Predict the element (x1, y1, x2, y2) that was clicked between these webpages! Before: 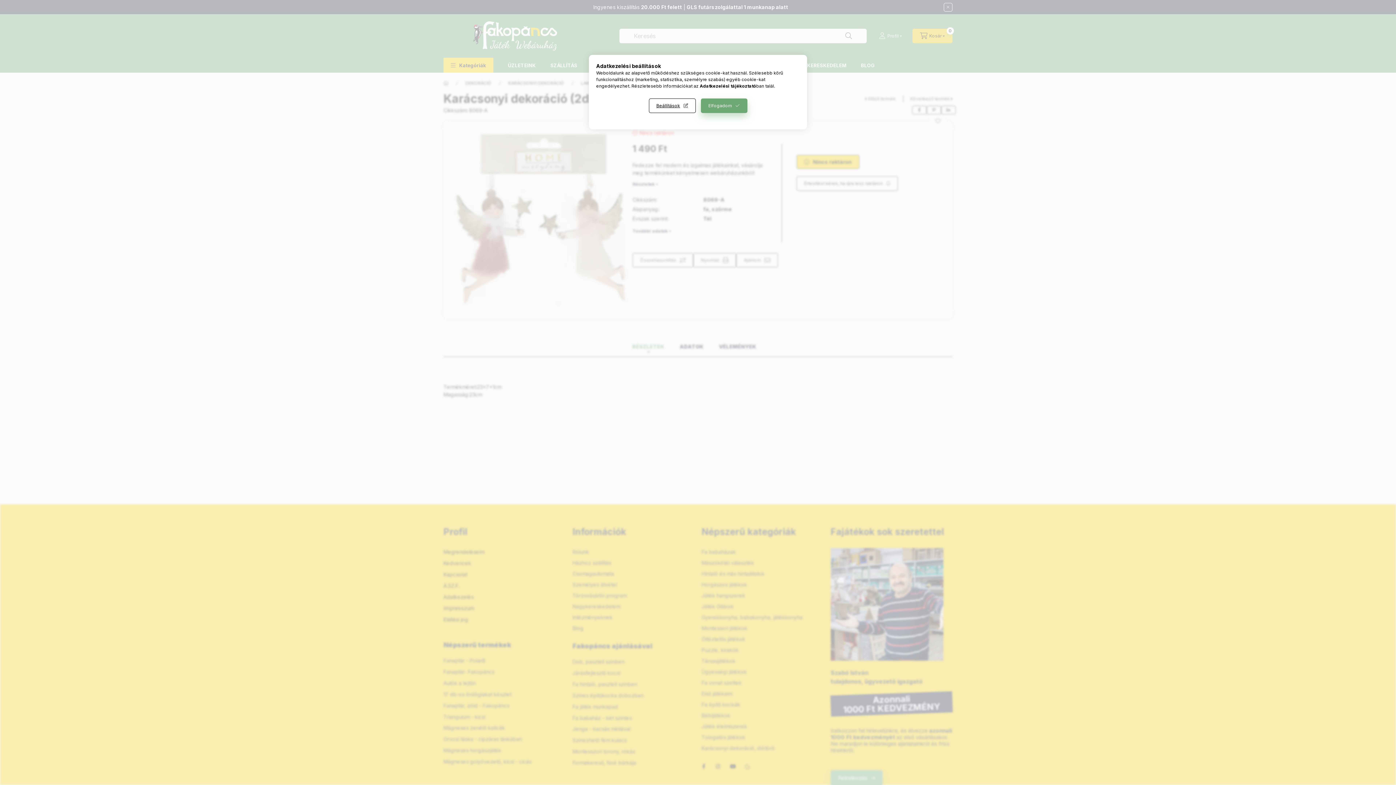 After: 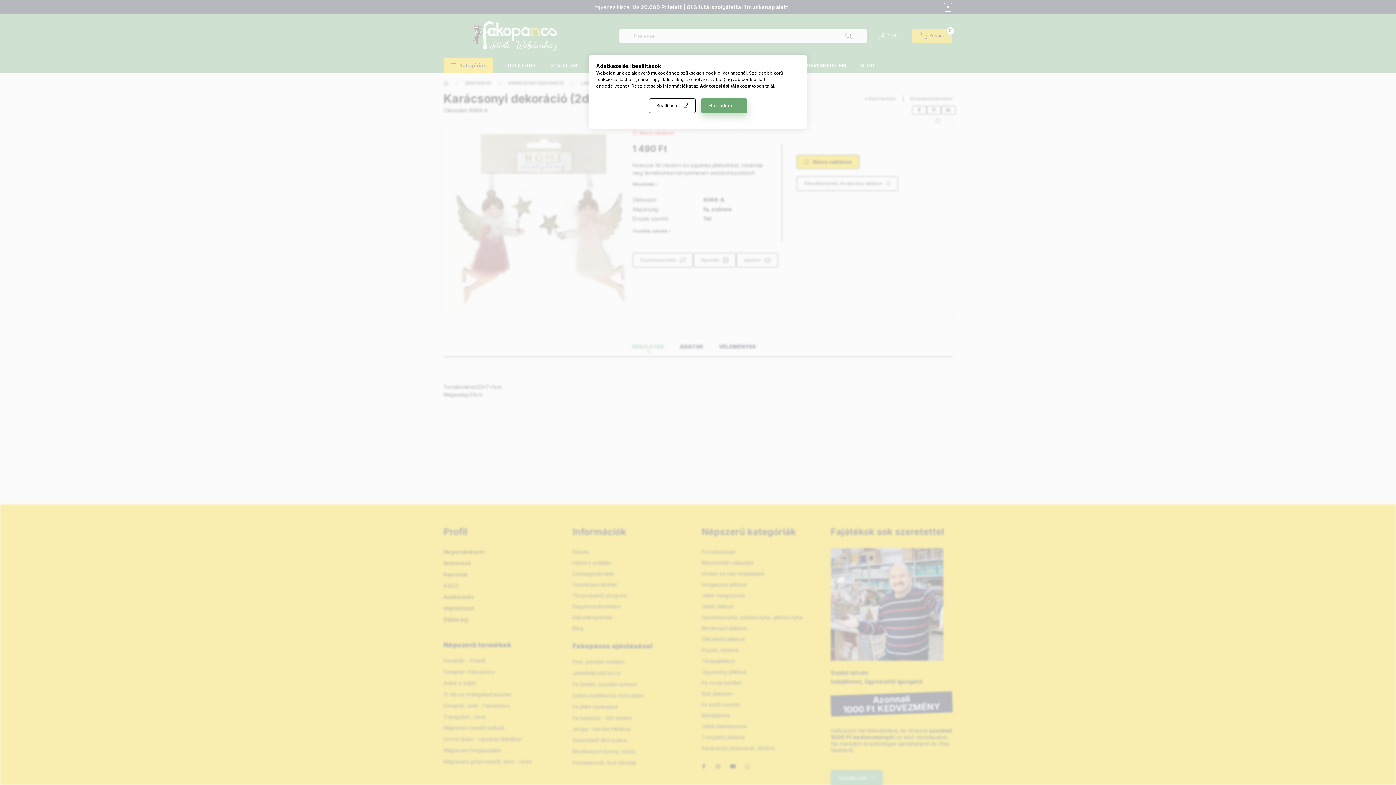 Action: label: Adatkezelési tájékoztató bbox: (700, 83, 756, 88)